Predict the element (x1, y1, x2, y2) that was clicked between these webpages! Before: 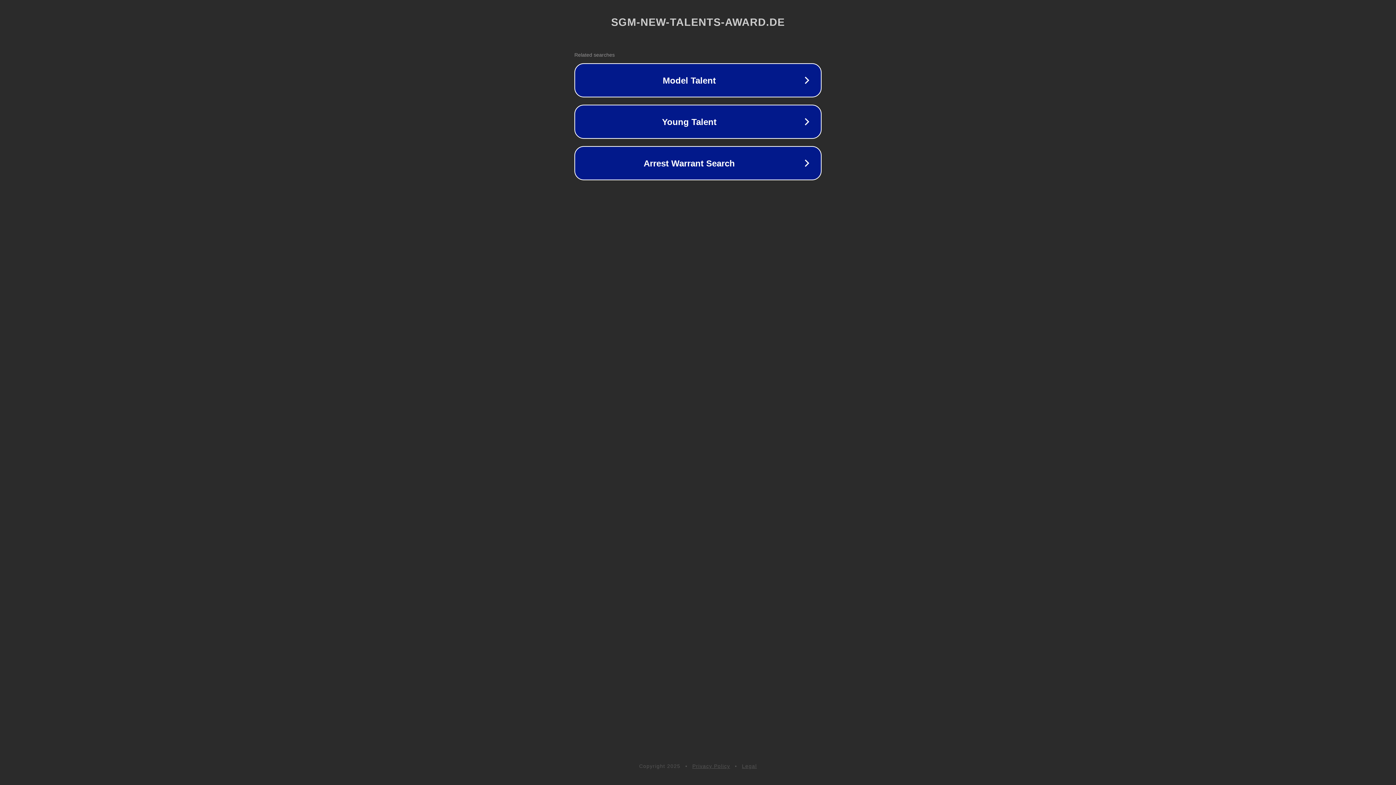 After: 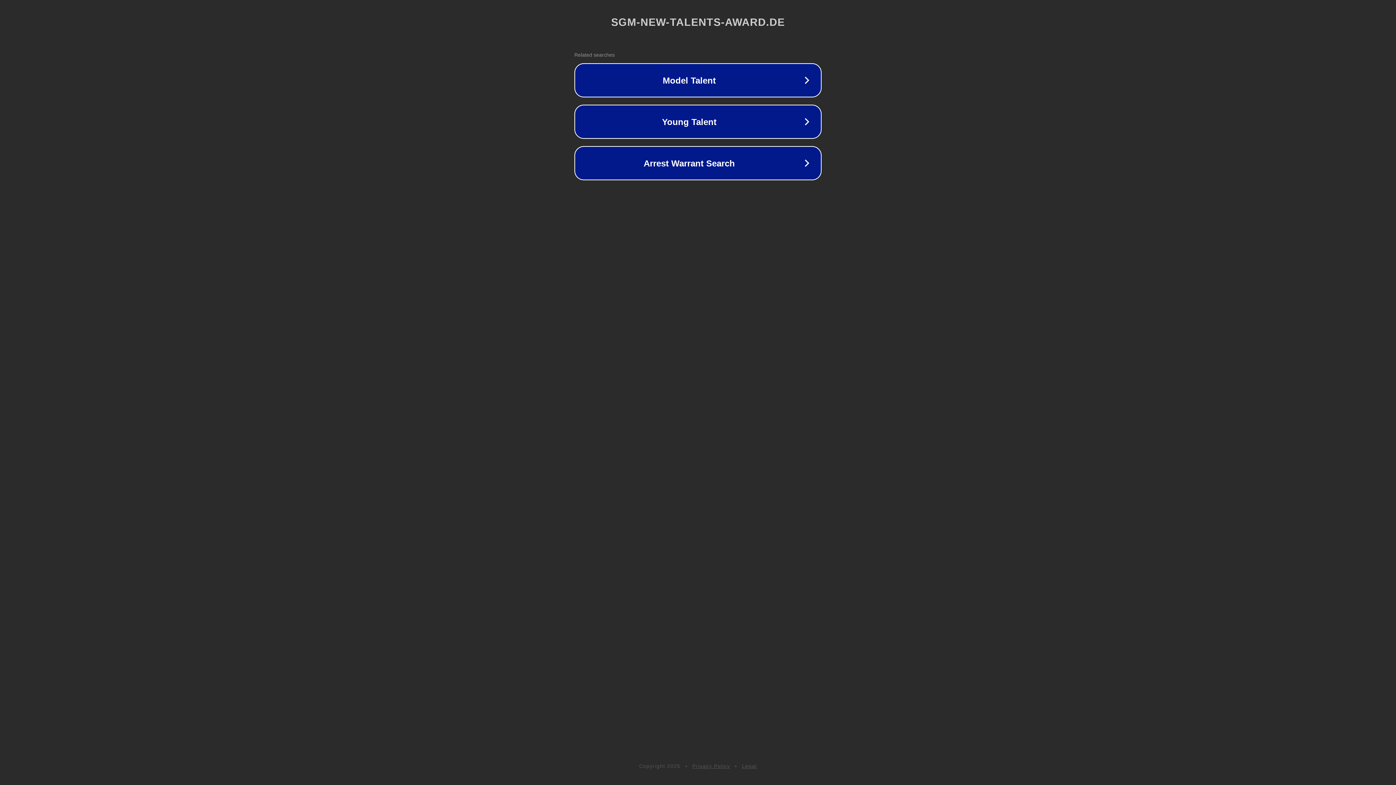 Action: label: Legal bbox: (742, 763, 757, 769)